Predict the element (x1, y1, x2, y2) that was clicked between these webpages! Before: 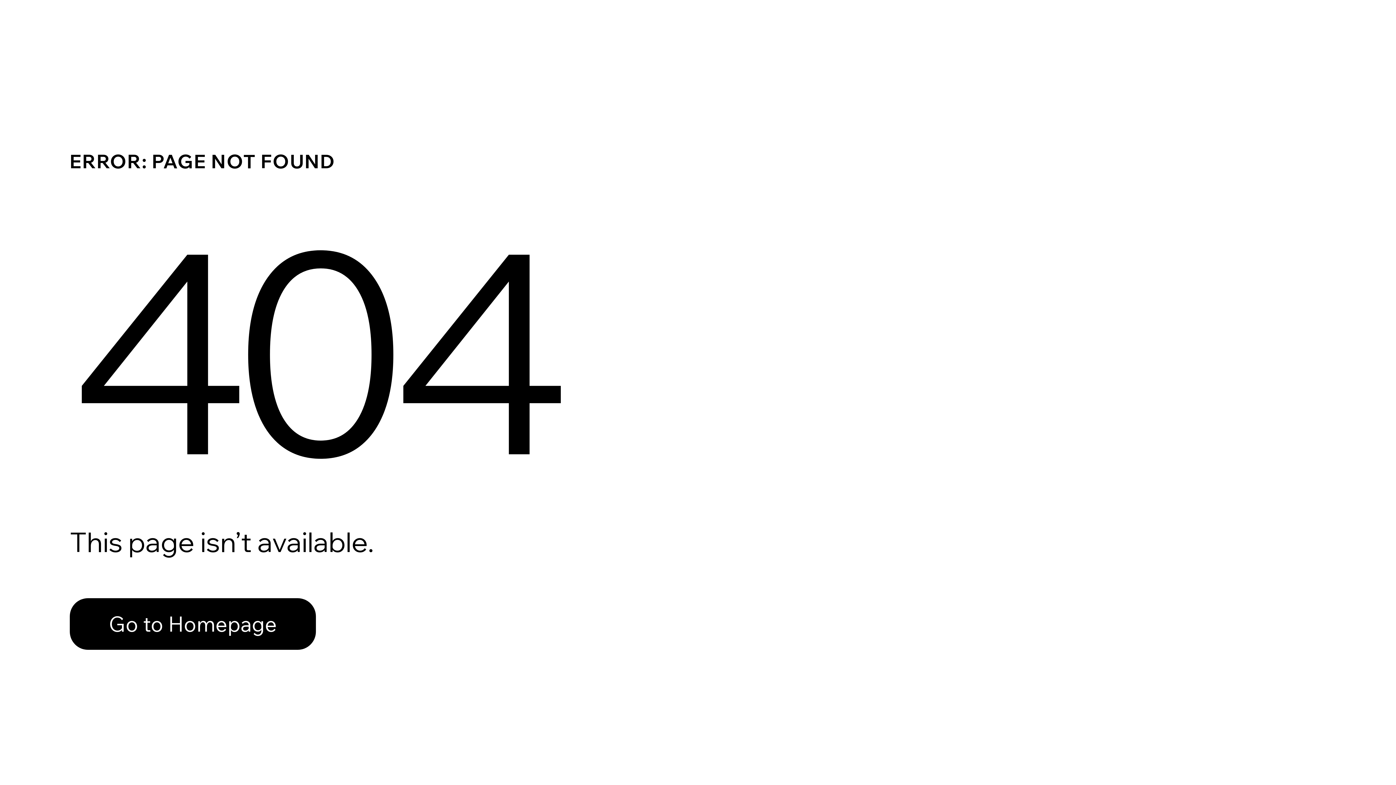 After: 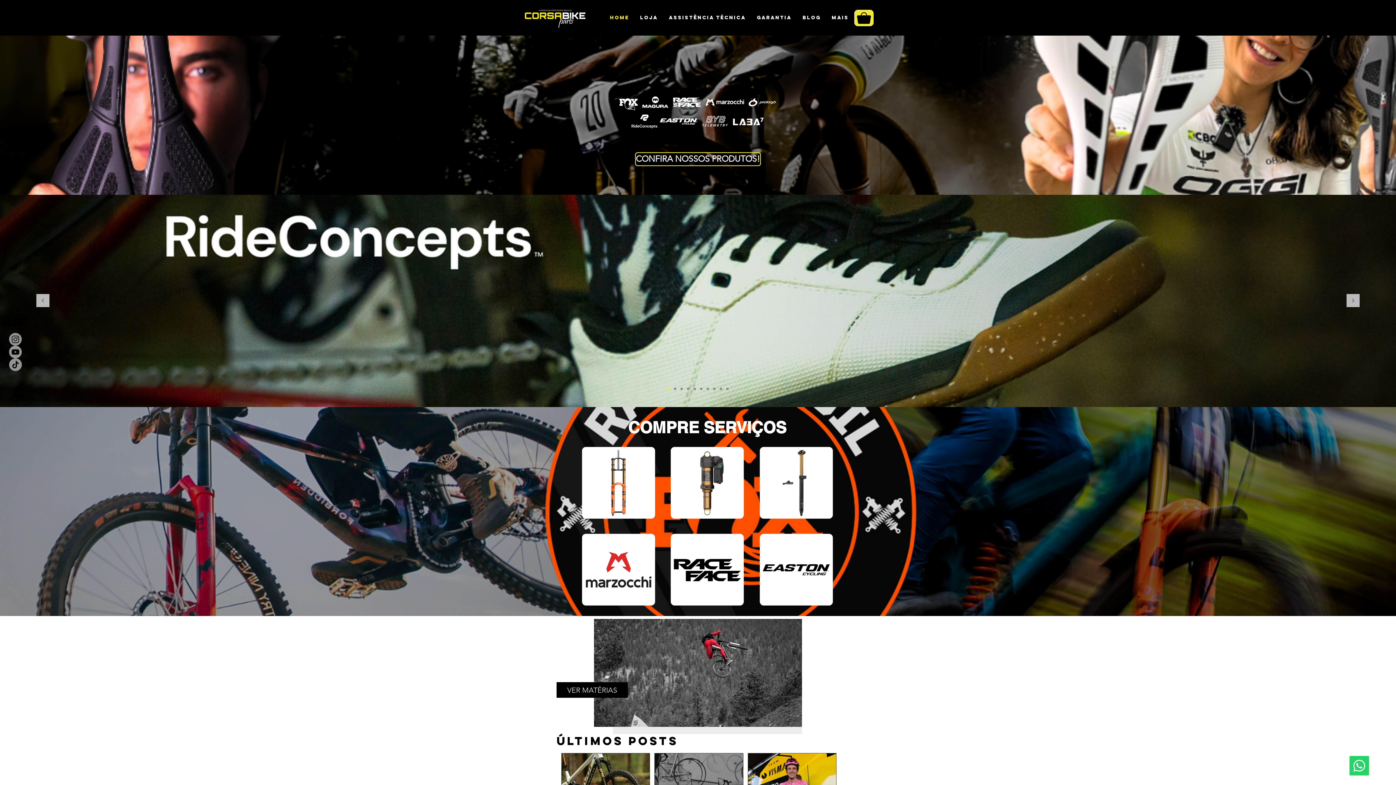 Action: bbox: (69, 582, 768, 659) label: Go to Homepage